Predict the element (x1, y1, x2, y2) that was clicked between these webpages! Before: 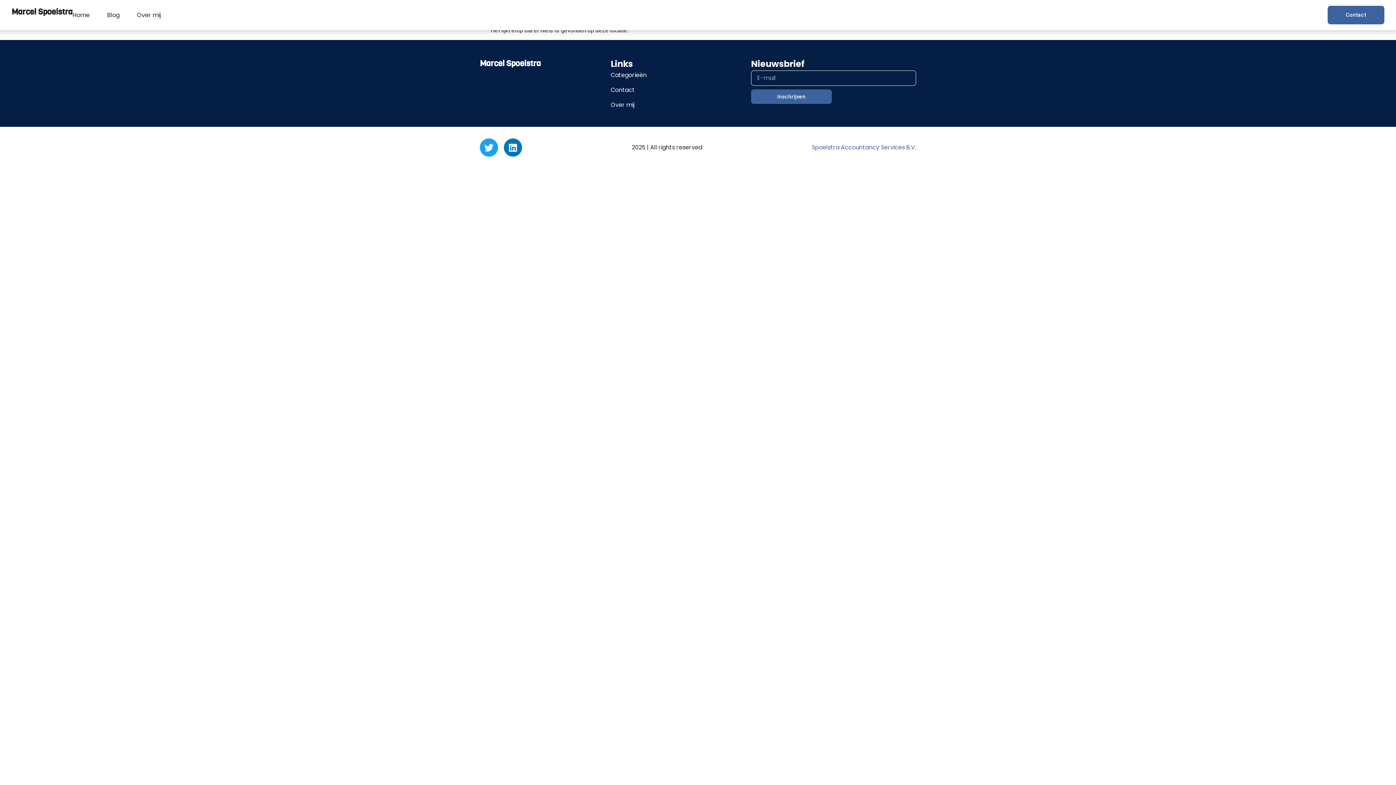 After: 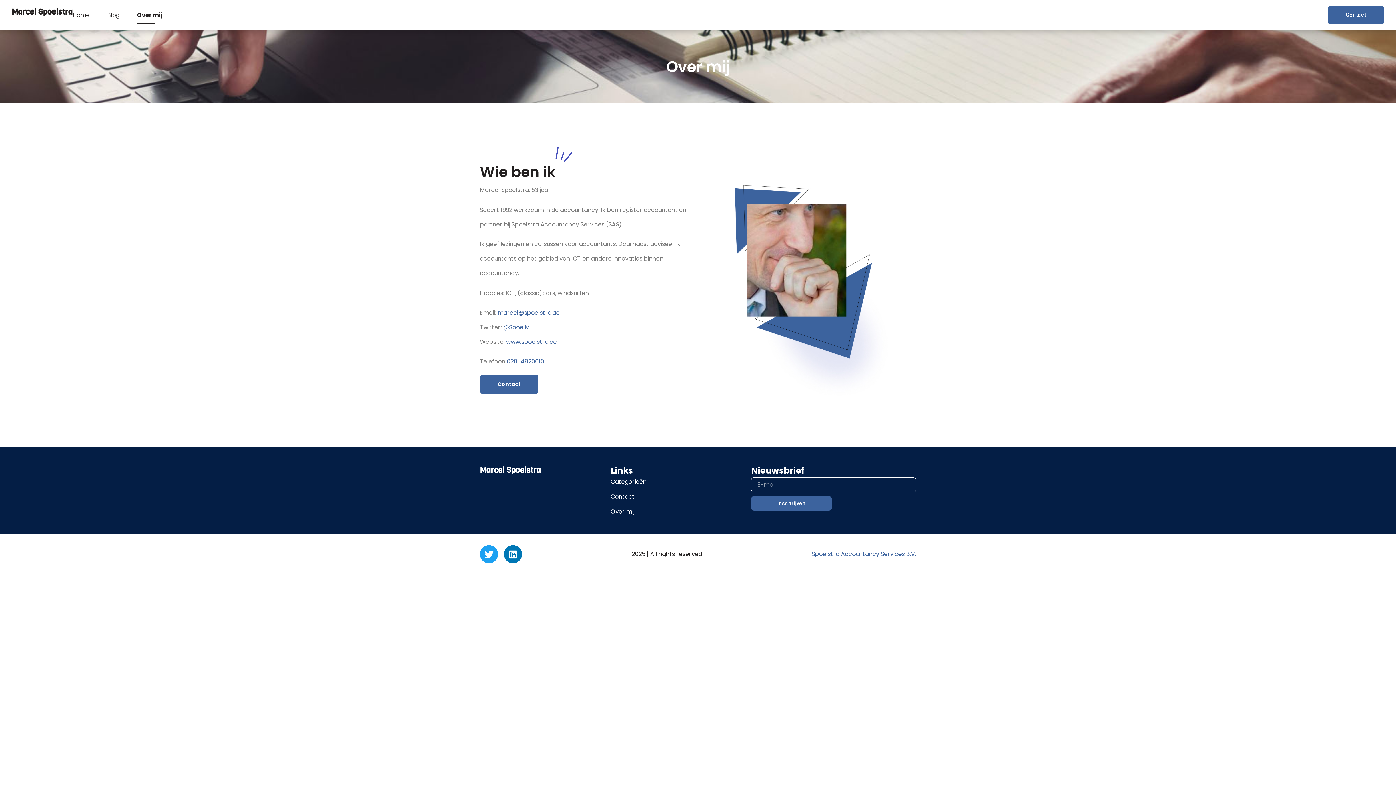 Action: label: Over mij bbox: (610, 100, 751, 109)